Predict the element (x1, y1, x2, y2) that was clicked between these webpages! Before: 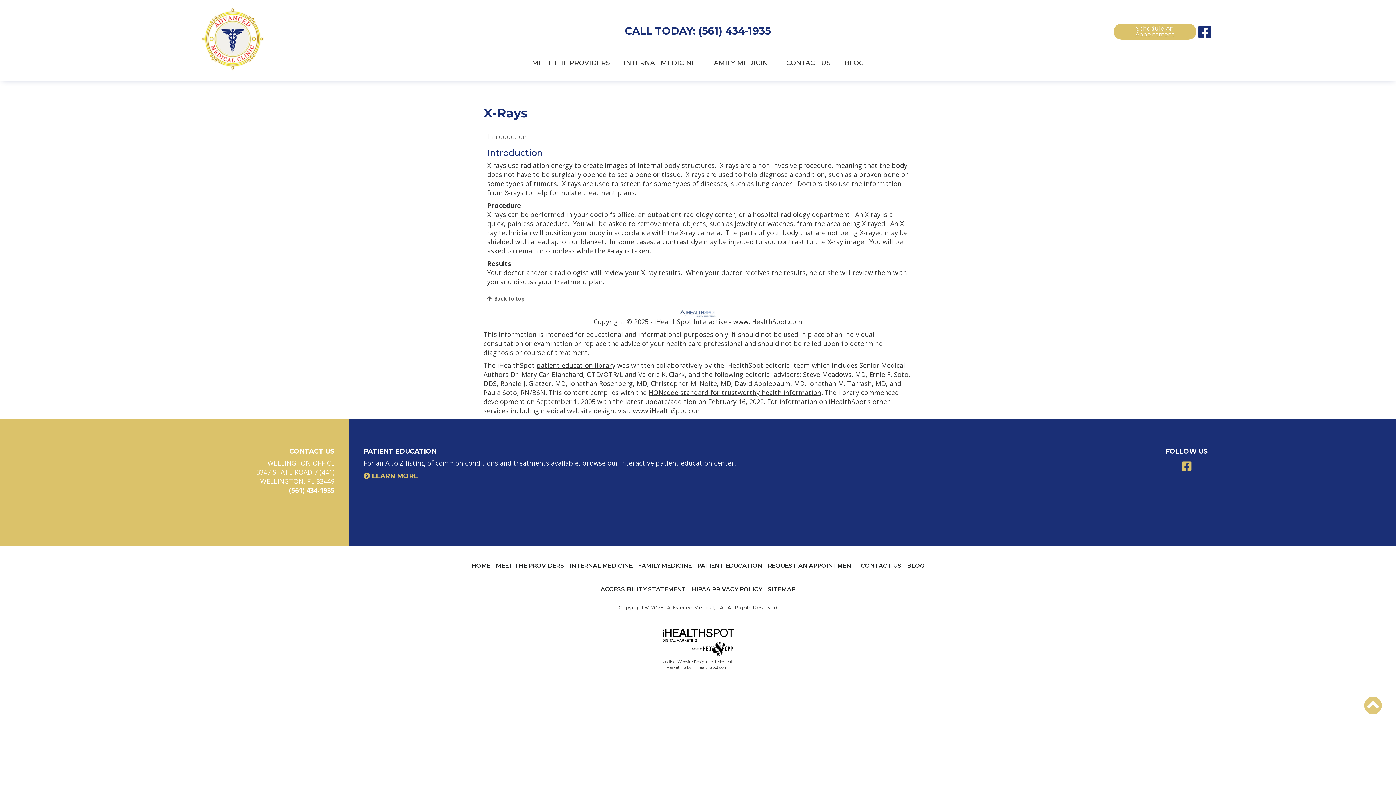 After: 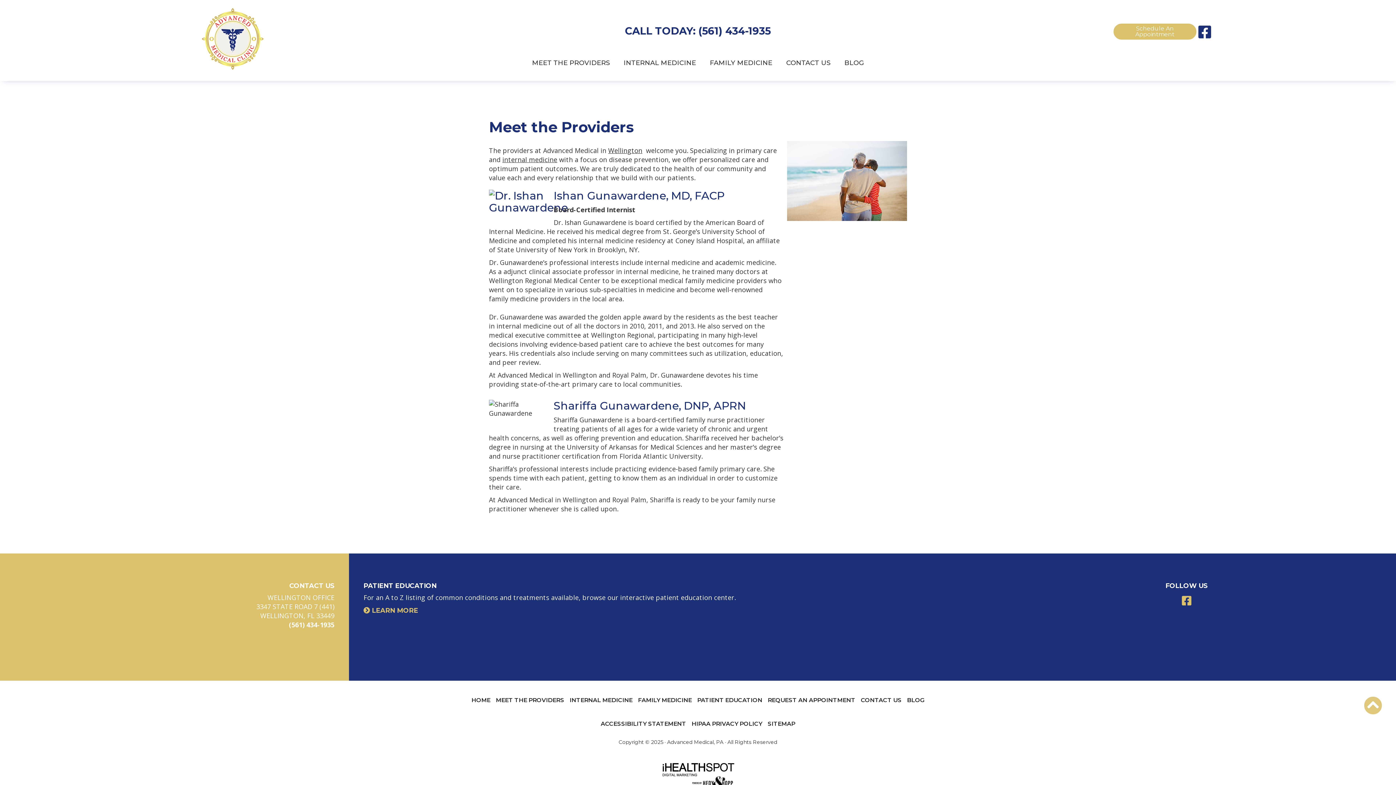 Action: bbox: (528, 55, 613, 70) label: MEET THE PROVIDERS